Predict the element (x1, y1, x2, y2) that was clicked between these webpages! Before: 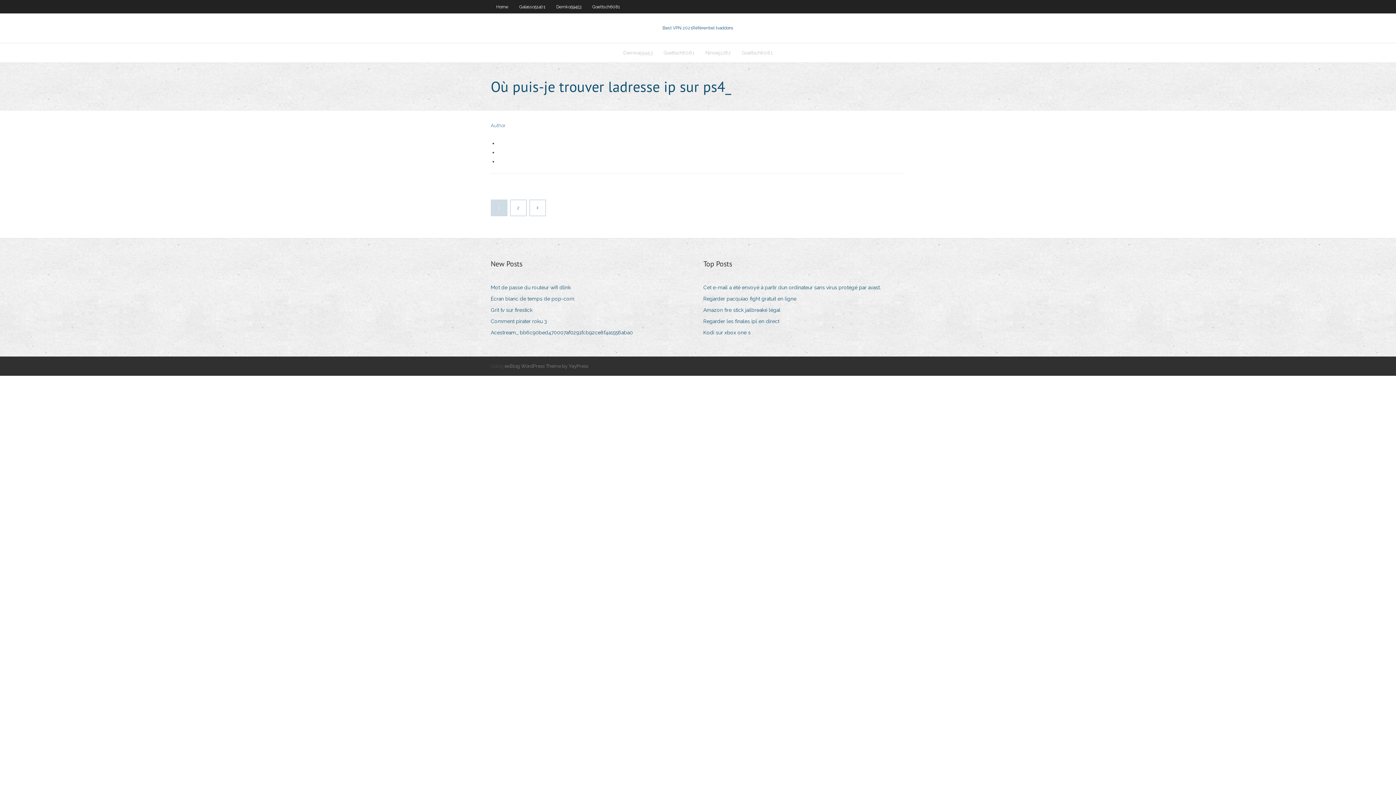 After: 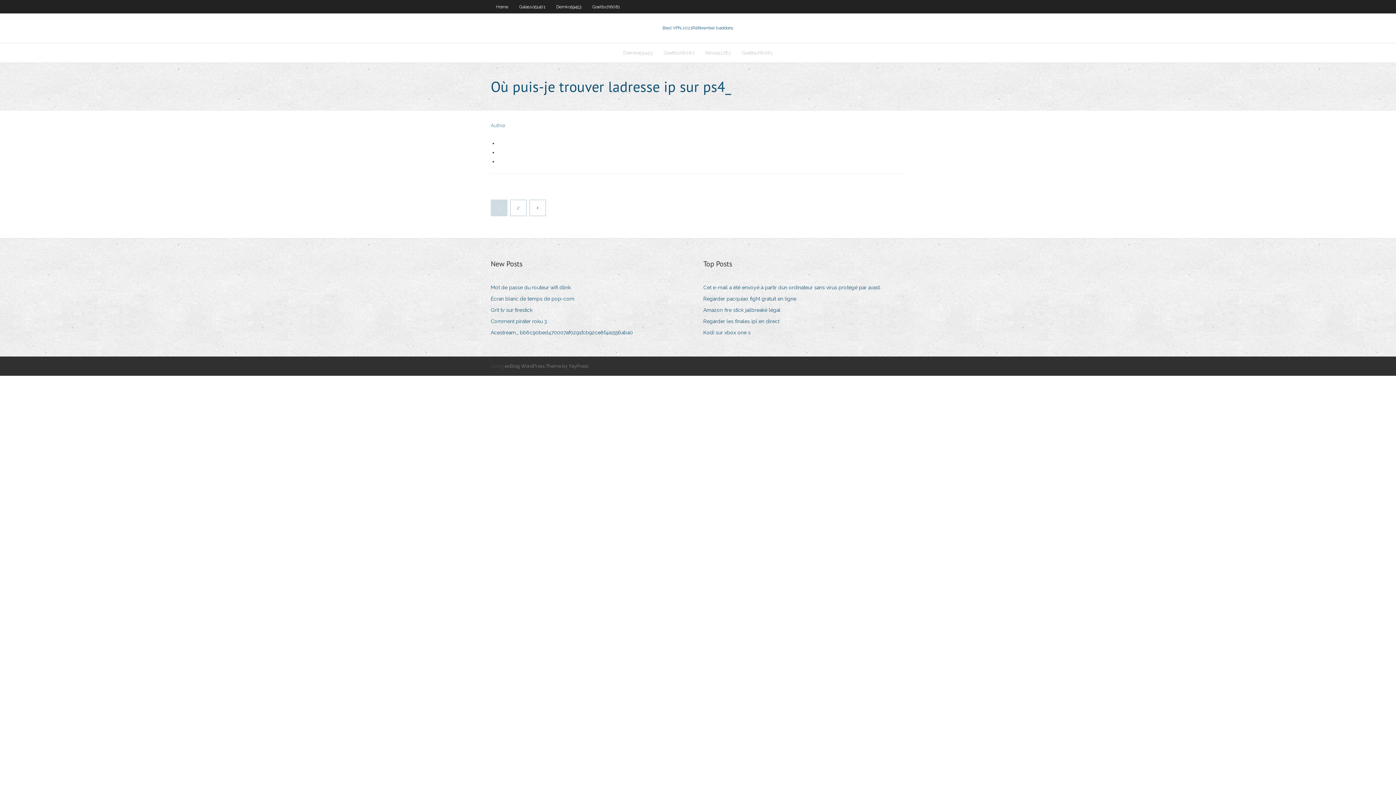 Action: label: Regarder les finales ipl en direct bbox: (703, 316, 785, 326)